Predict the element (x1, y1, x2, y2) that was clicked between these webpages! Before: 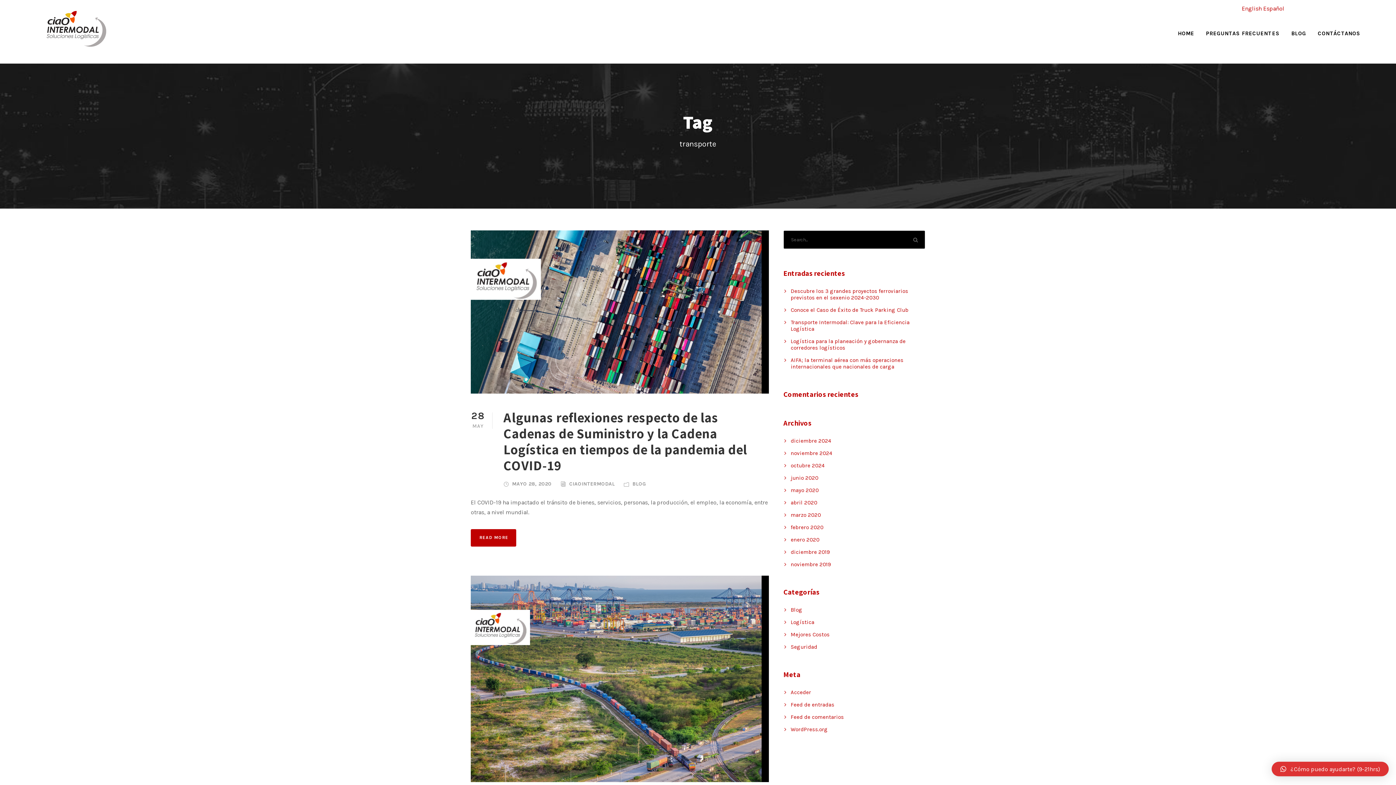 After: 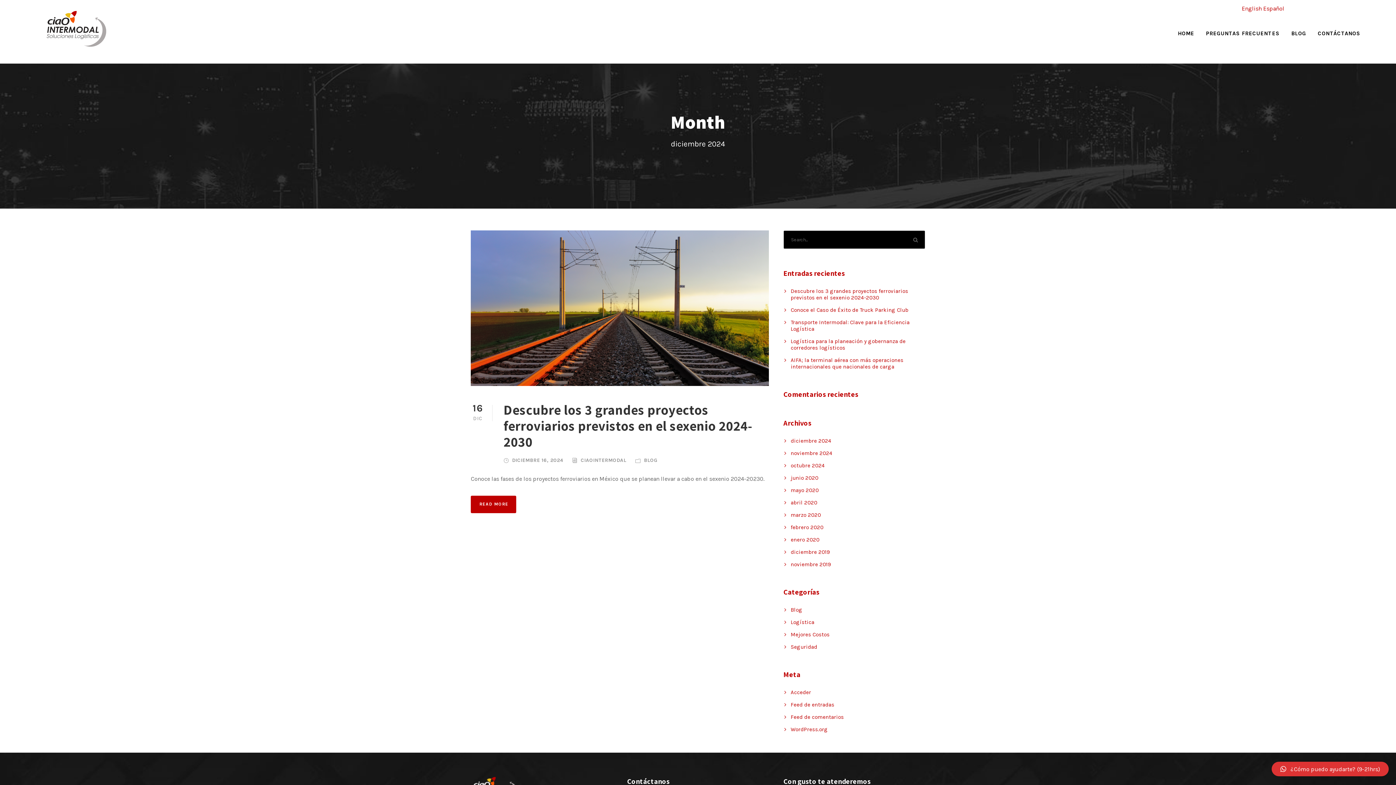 Action: label: diciembre 2024 bbox: (790, 437, 831, 444)